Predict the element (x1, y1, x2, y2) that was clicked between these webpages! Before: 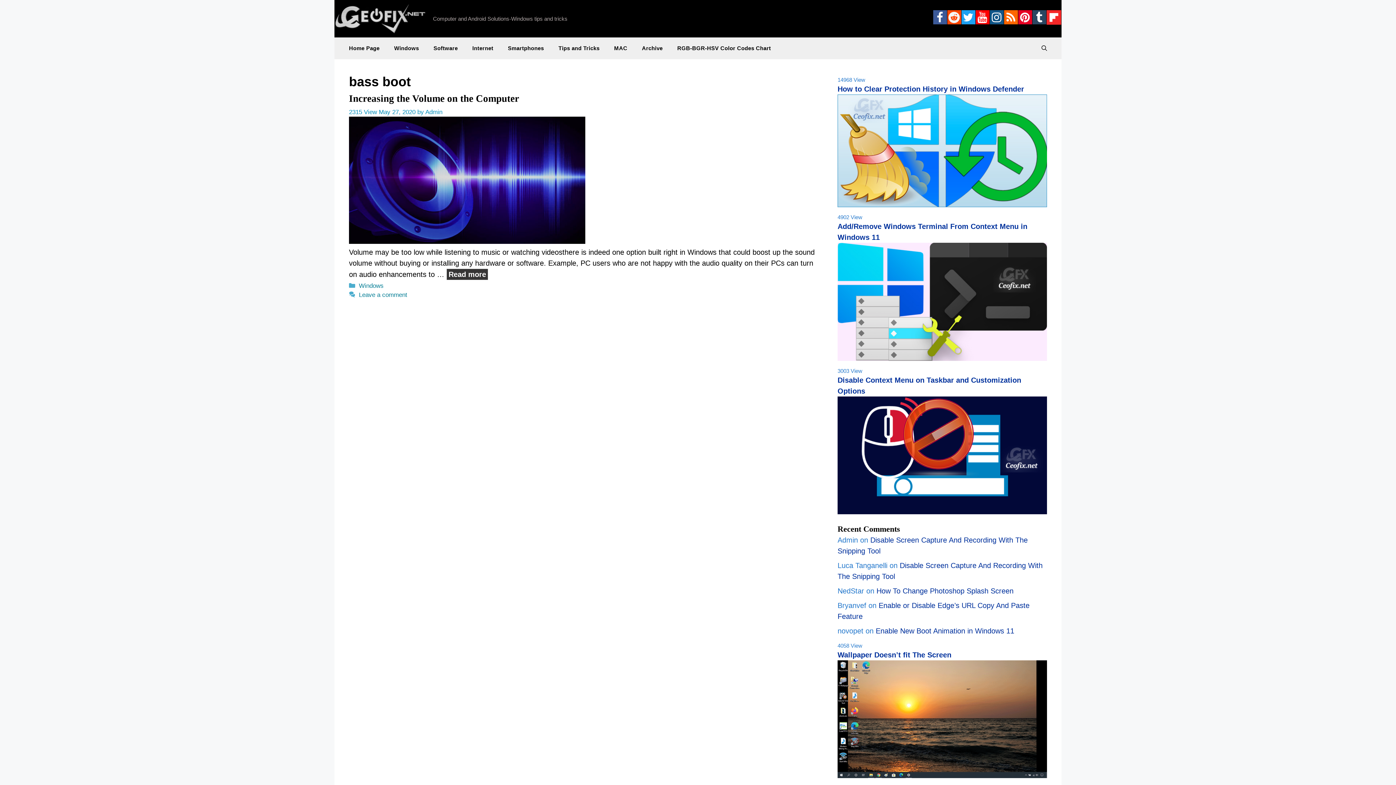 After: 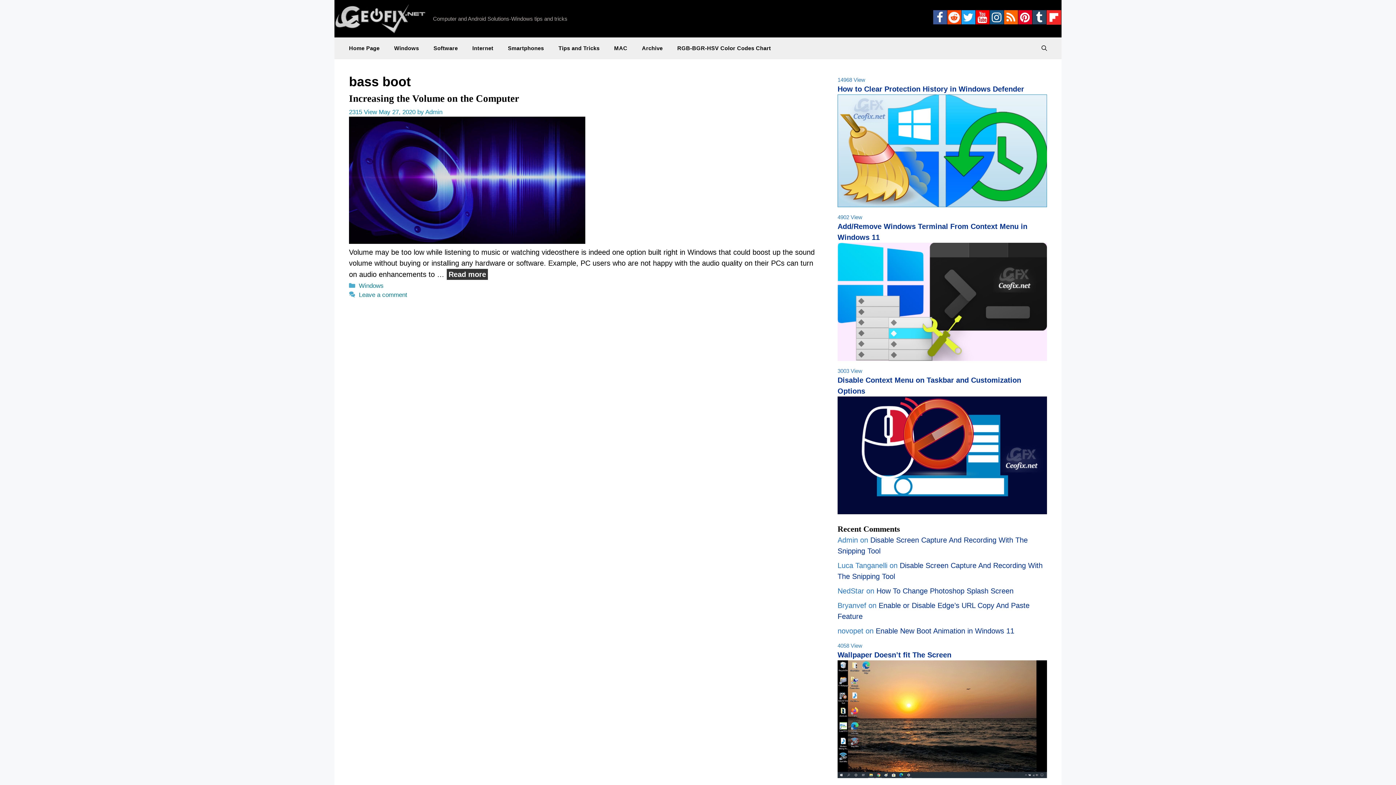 Action: bbox: (961, 14, 976, 22)